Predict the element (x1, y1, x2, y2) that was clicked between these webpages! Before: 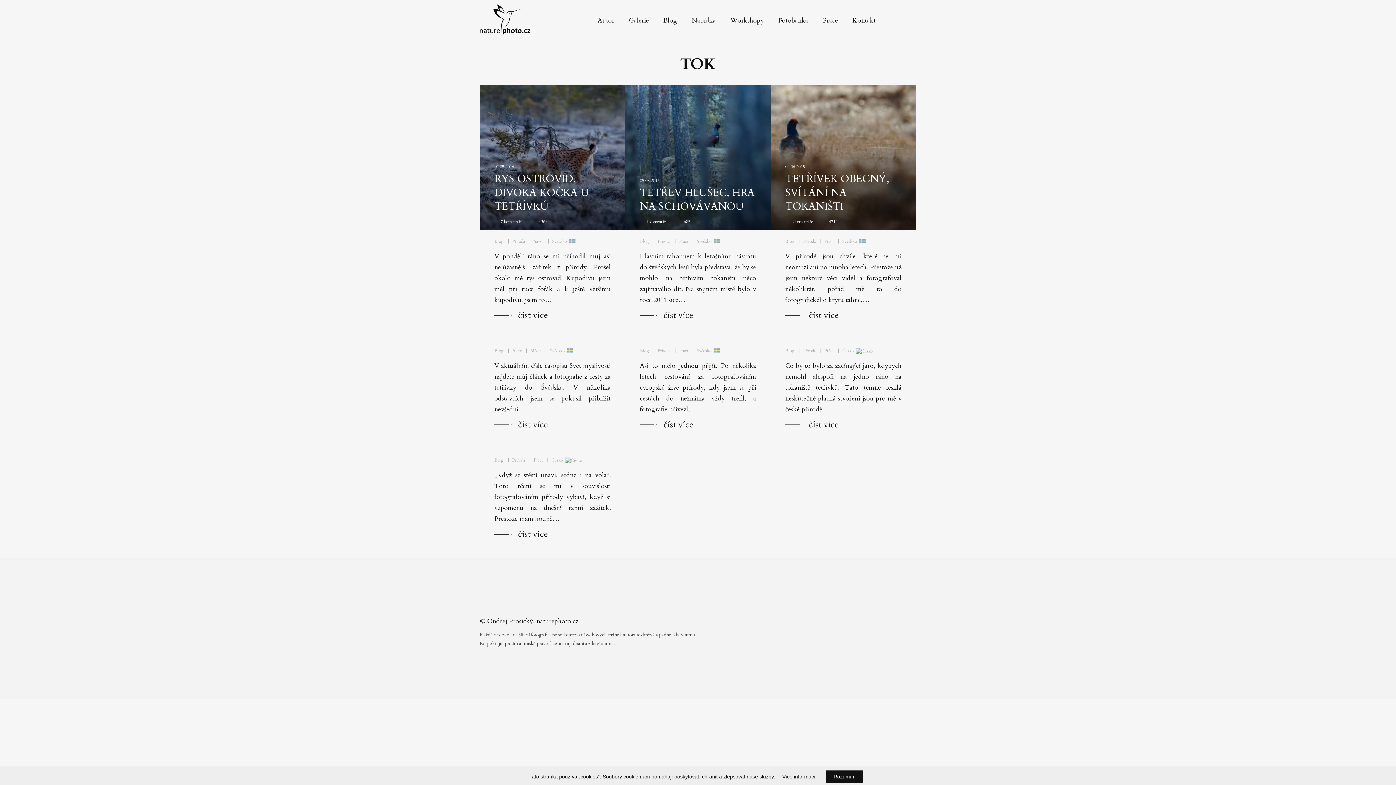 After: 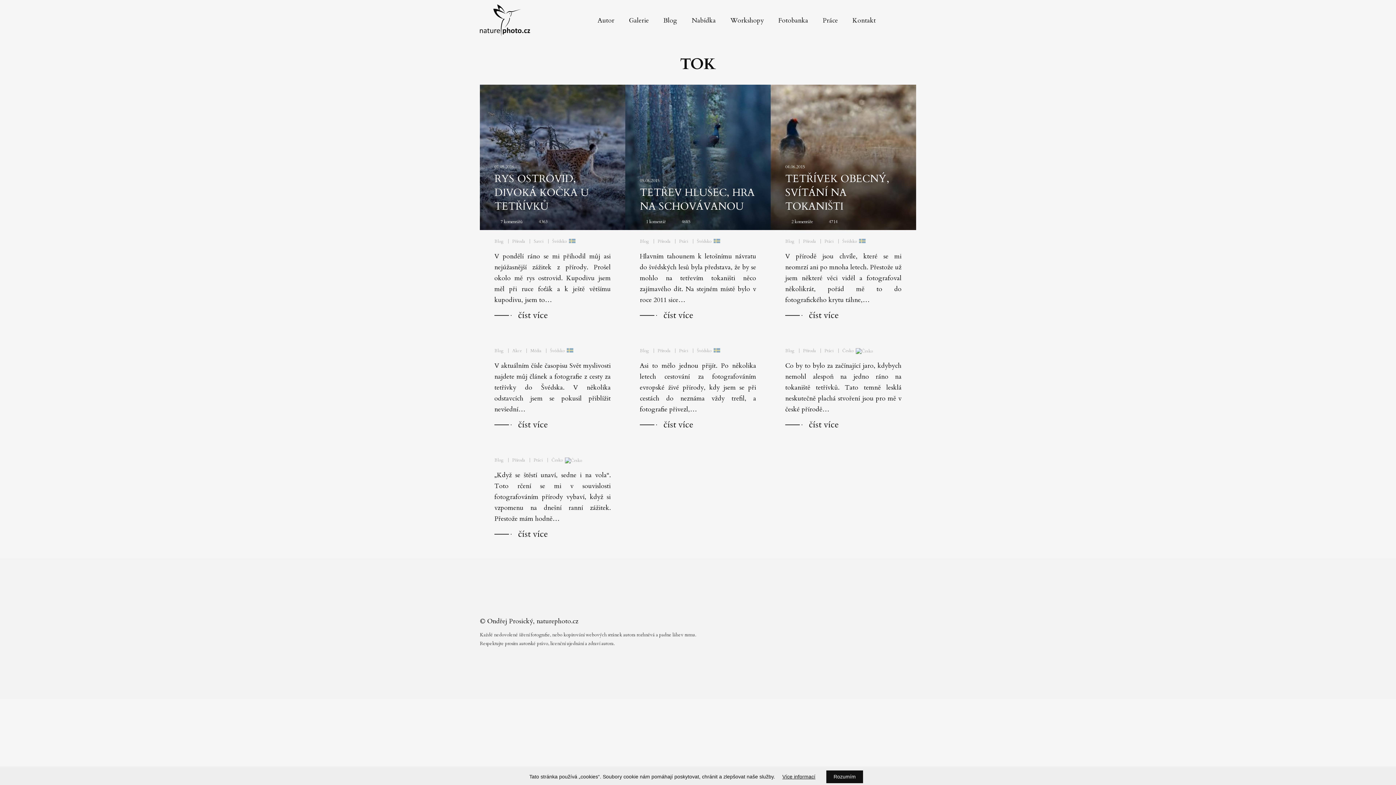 Action: bbox: (480, 573, 512, 604)